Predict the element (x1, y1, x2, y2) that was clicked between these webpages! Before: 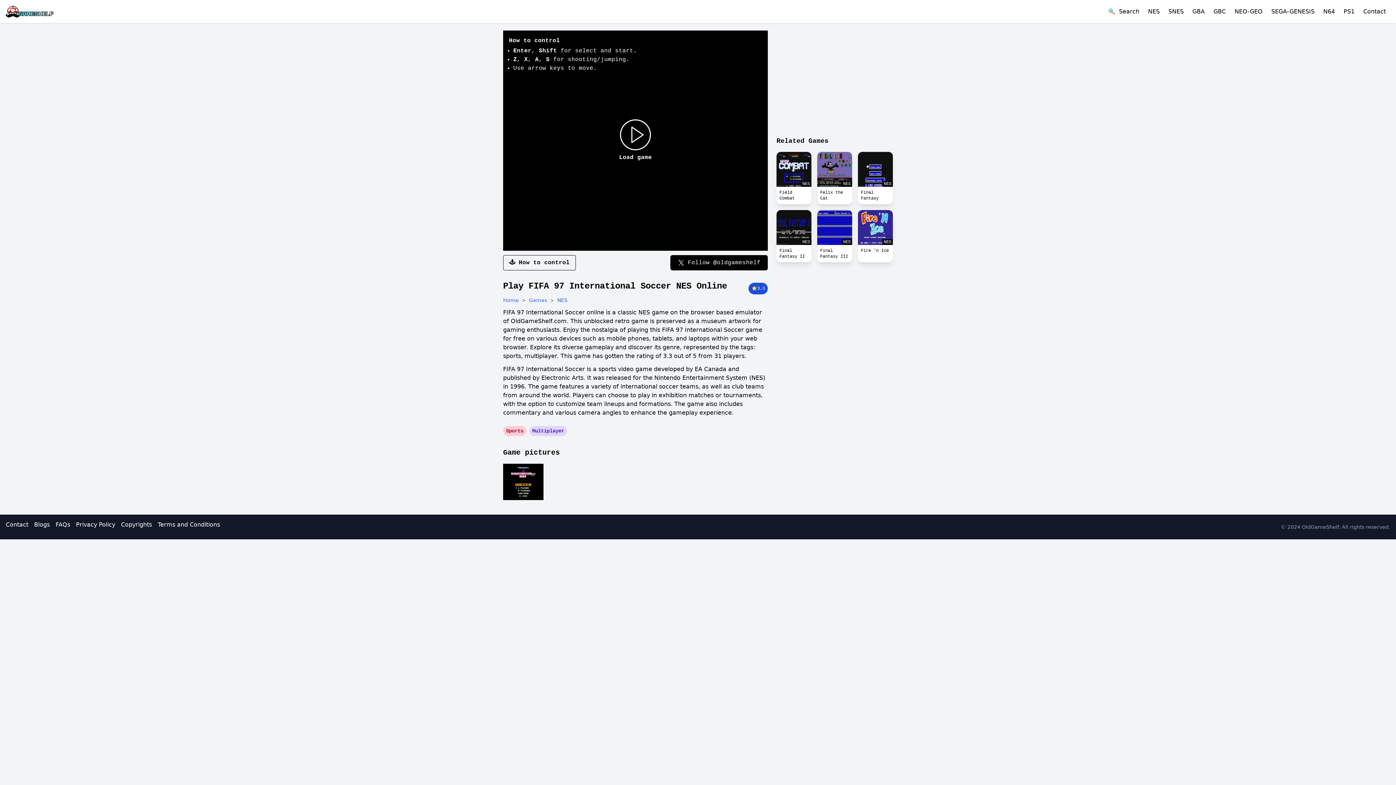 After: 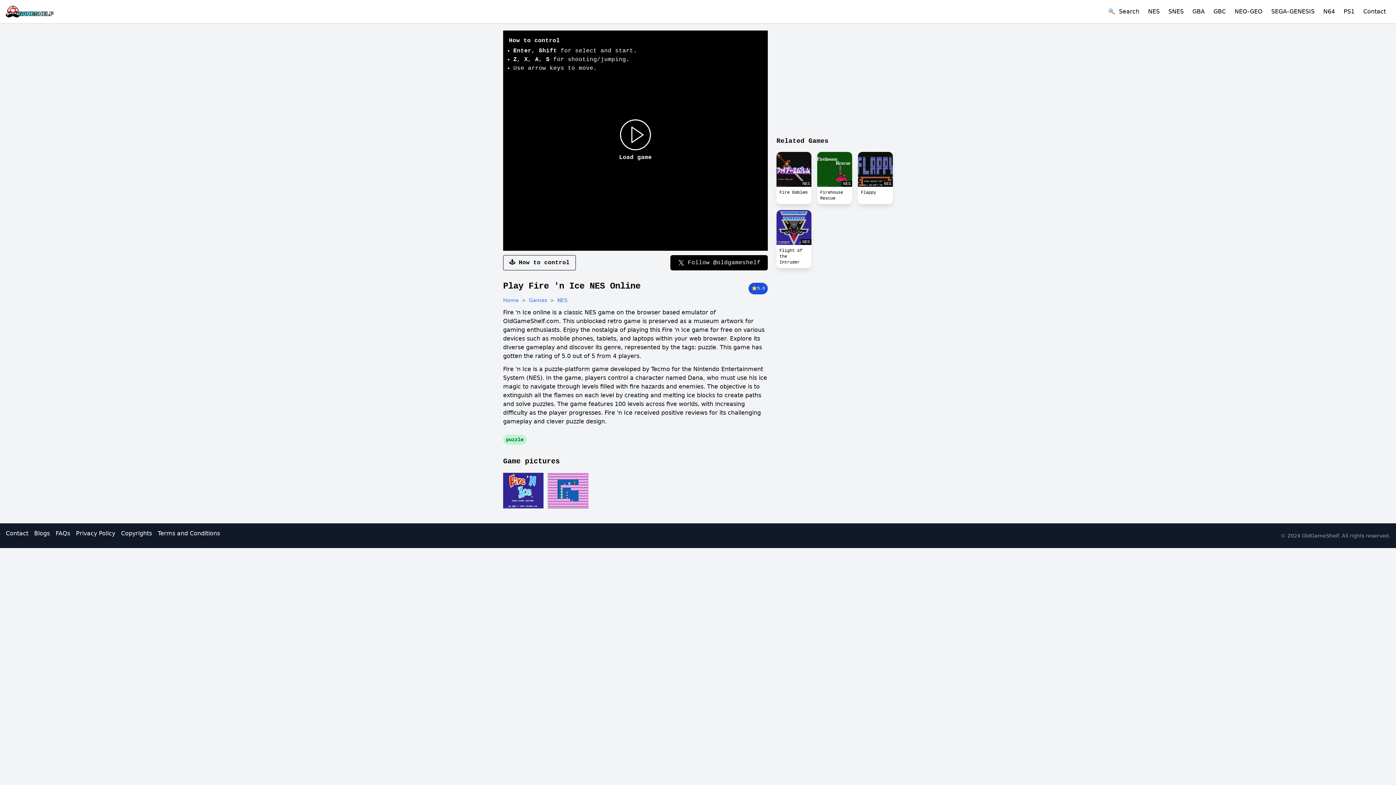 Action: bbox: (858, 428, 893, 463) label: NES